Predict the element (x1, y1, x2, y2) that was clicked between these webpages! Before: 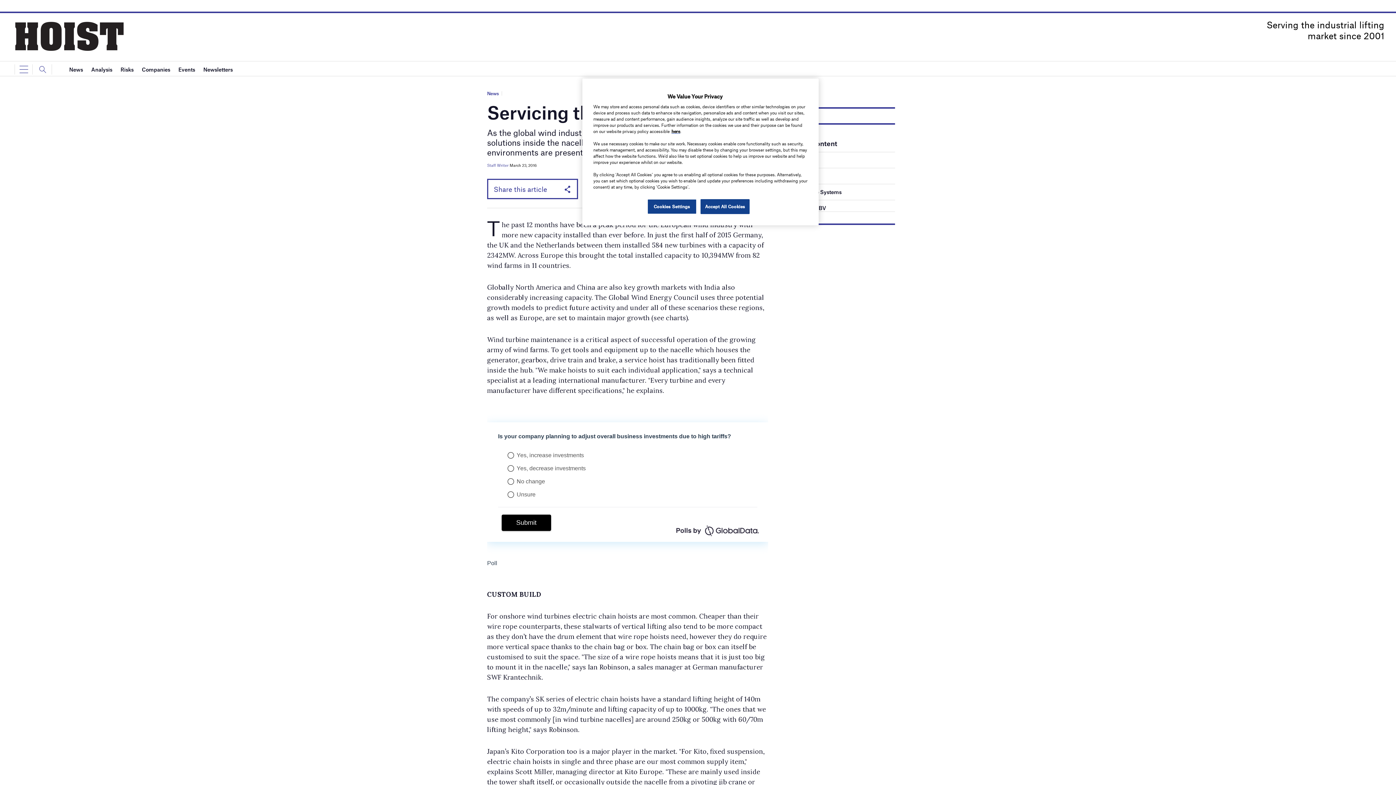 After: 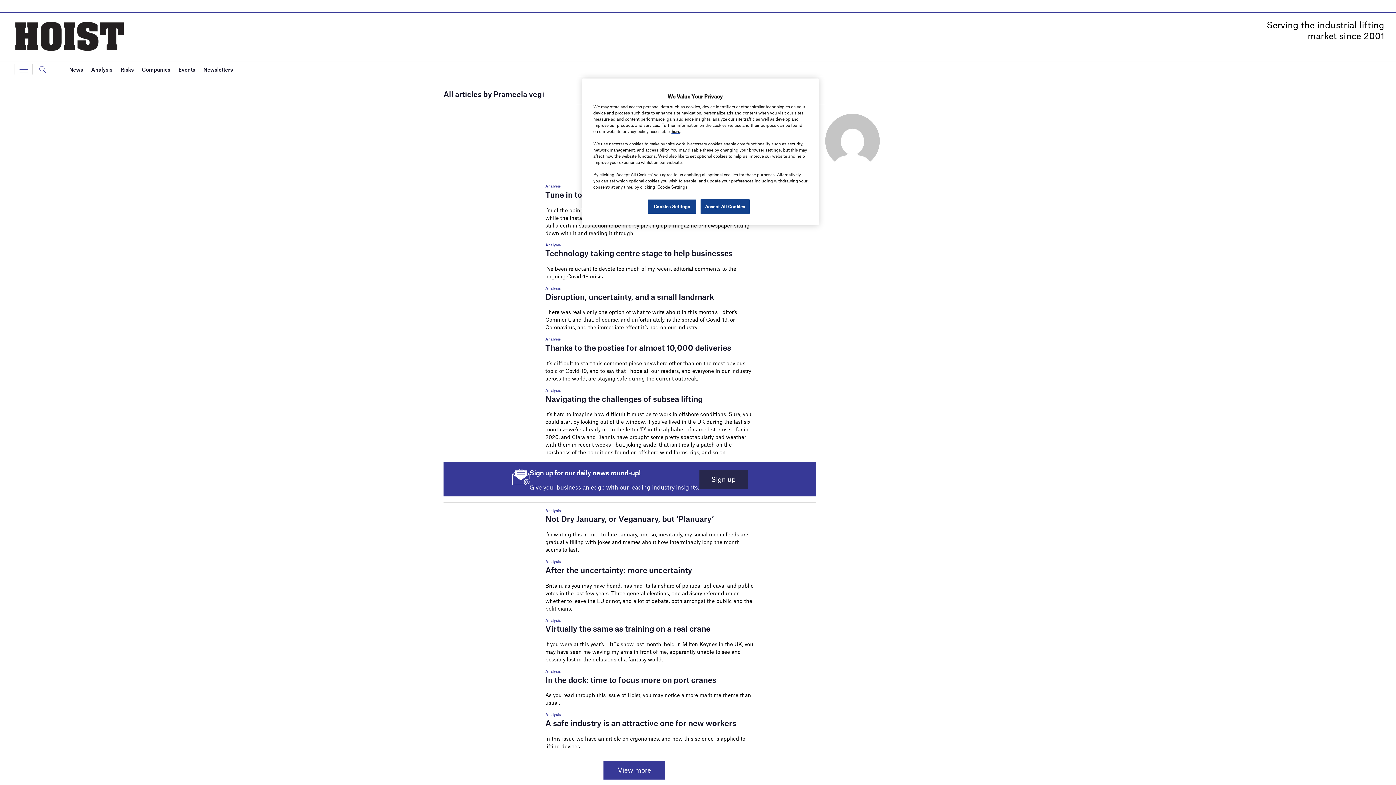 Action: bbox: (487, 162, 508, 167) label: Staff Writer